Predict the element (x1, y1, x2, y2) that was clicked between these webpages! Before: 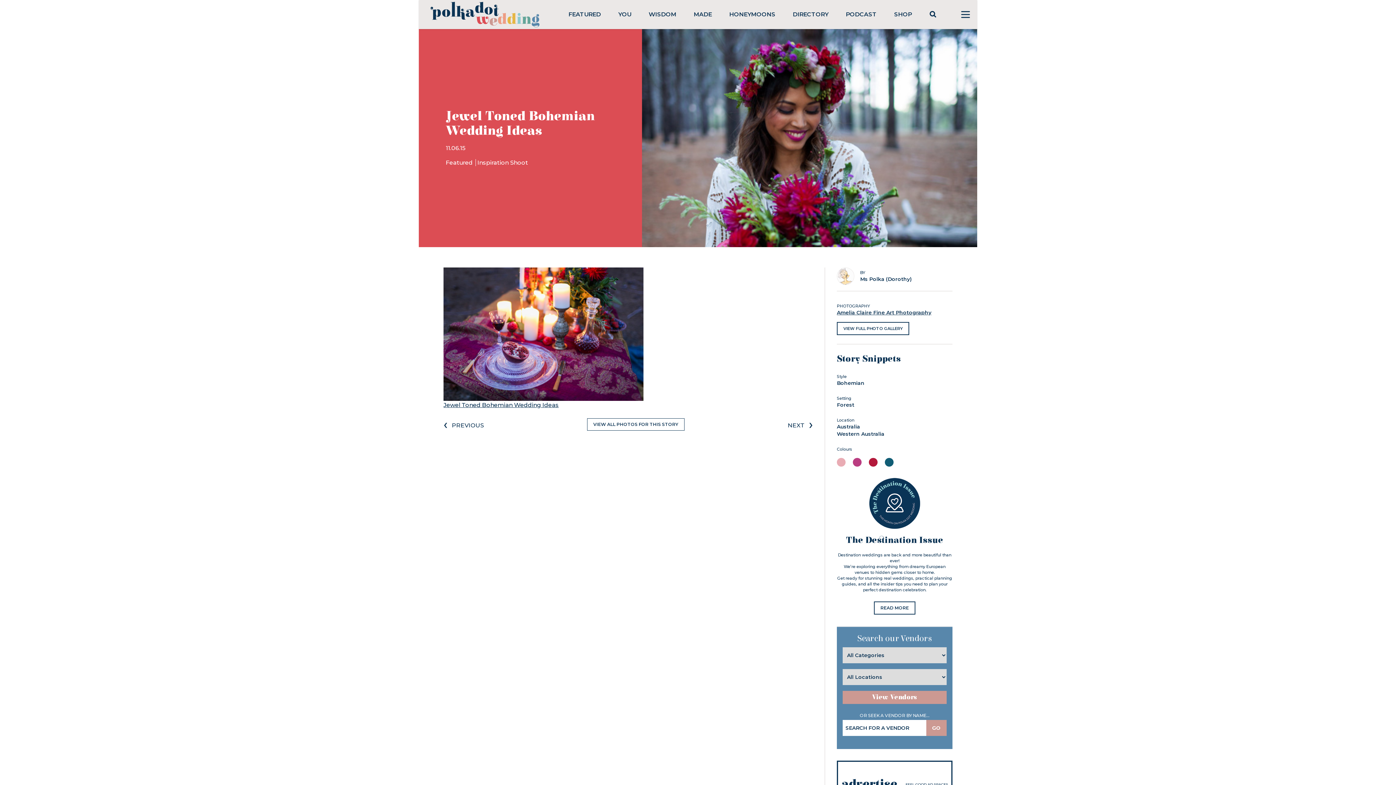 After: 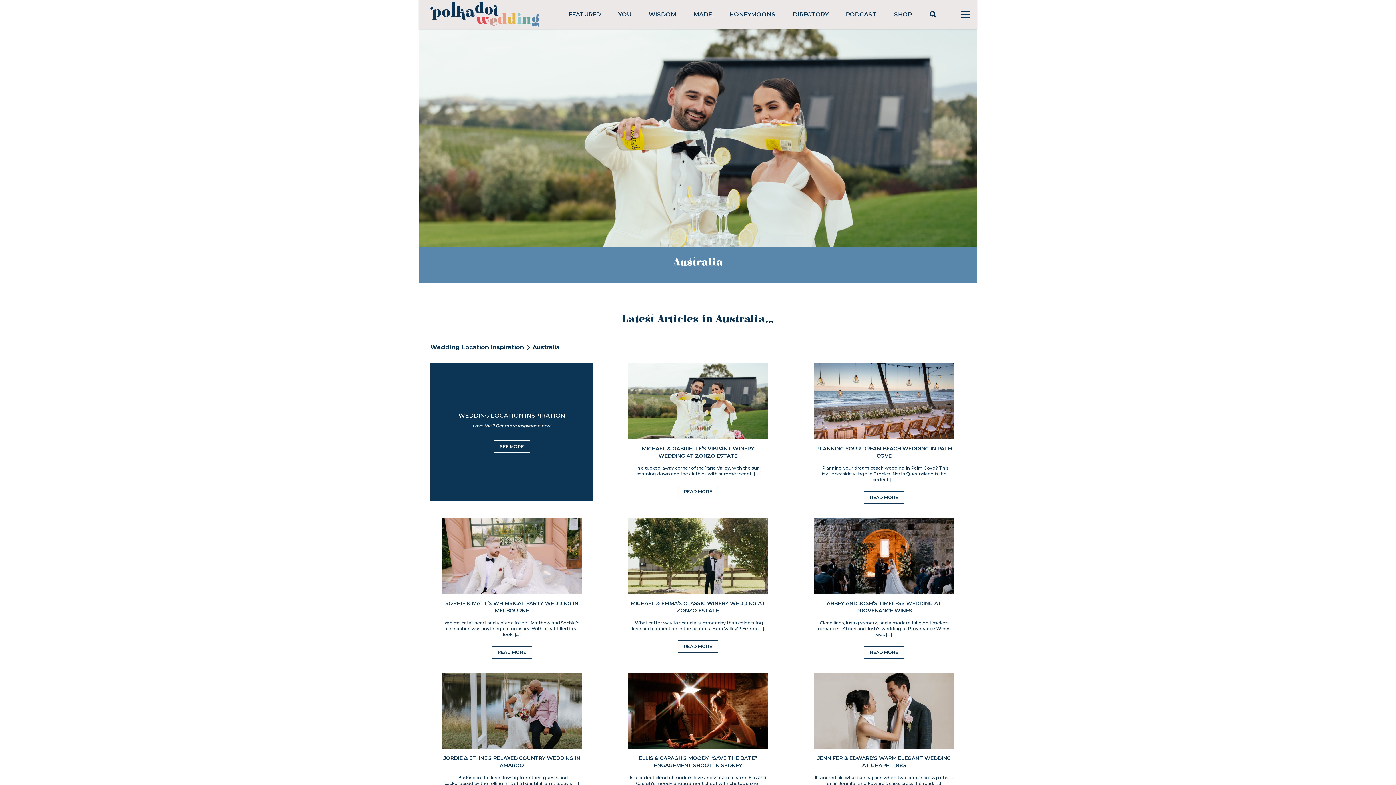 Action: bbox: (837, 423, 860, 430) label: Australia